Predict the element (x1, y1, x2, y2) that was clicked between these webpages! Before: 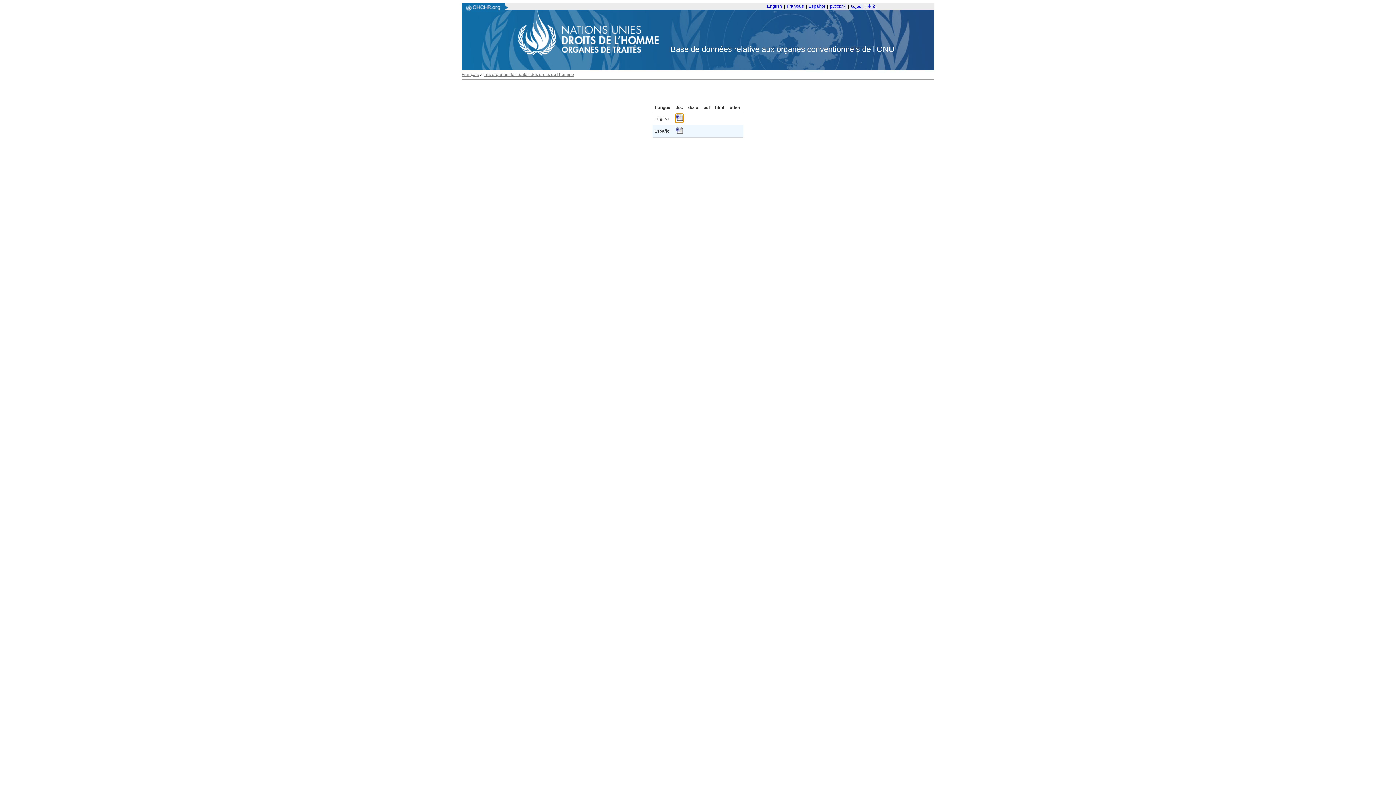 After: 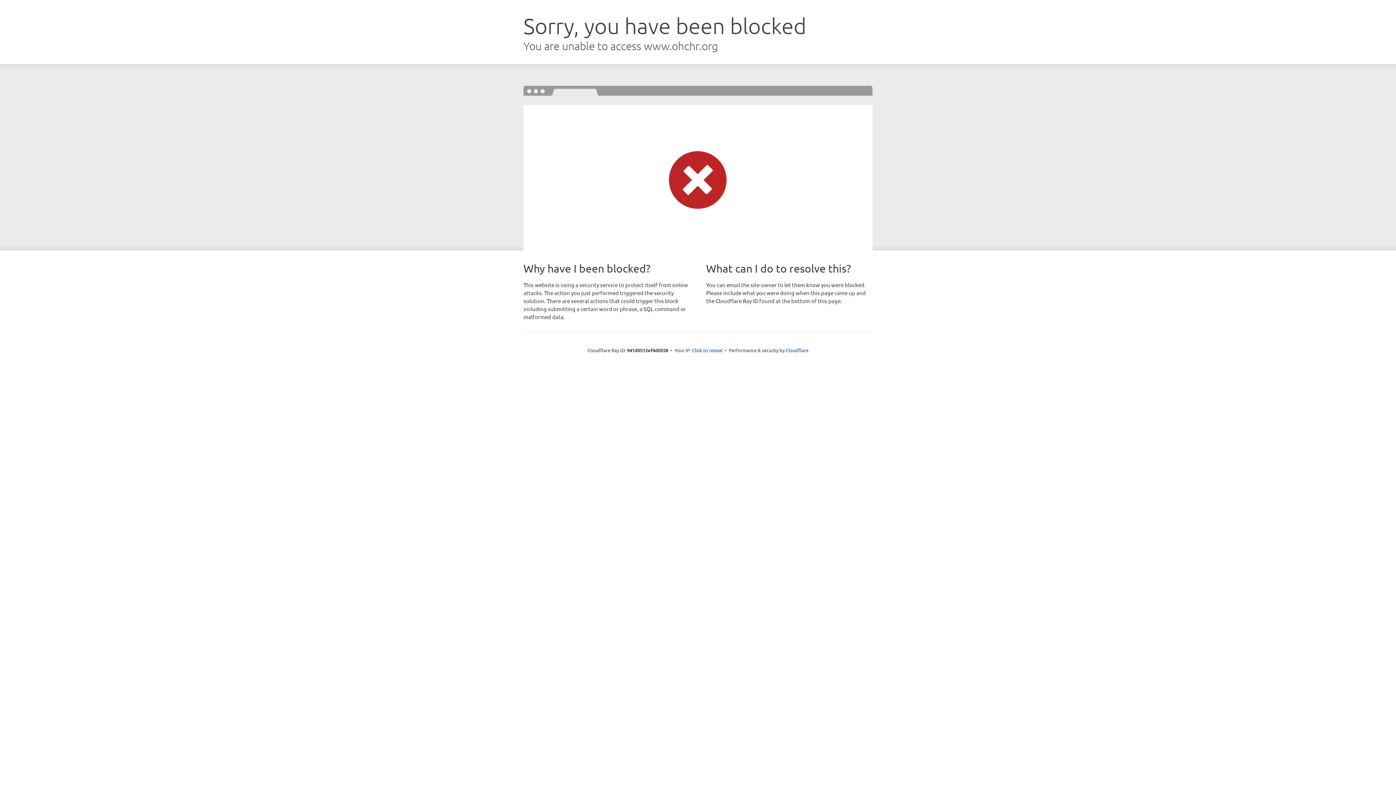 Action: bbox: (483, 72, 574, 77) label: Les organes des traités des droits de l'homme